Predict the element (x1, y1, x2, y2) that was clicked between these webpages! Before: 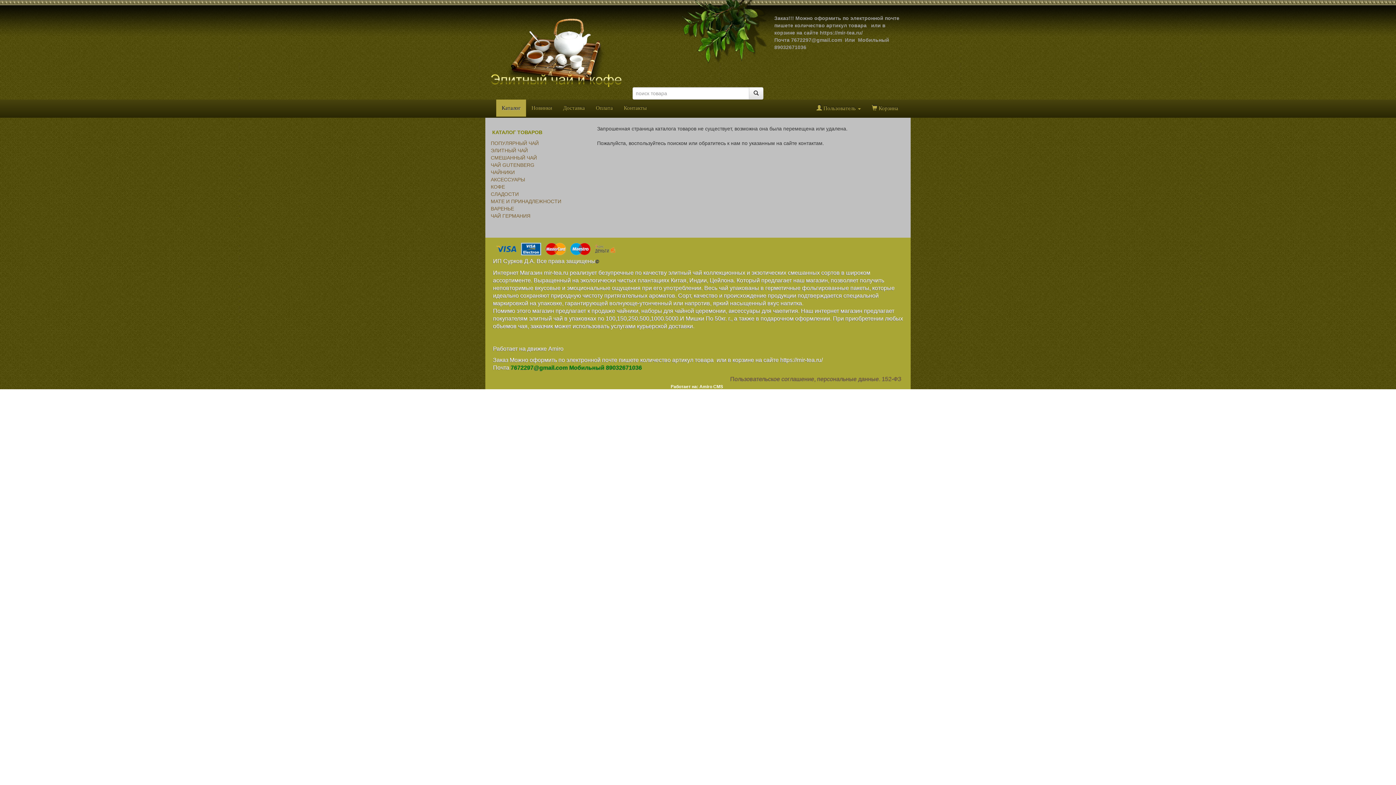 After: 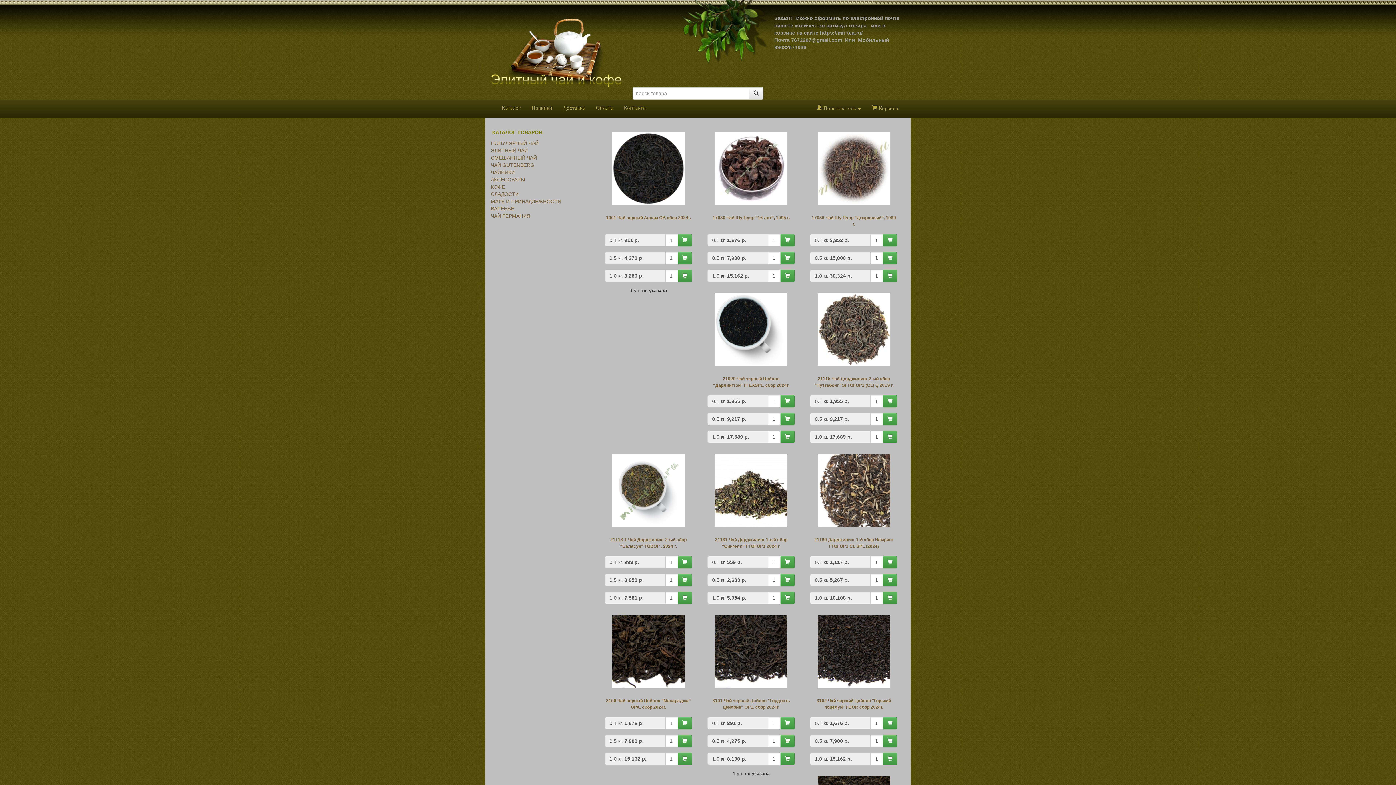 Action: bbox: (490, 18, 621, 86)